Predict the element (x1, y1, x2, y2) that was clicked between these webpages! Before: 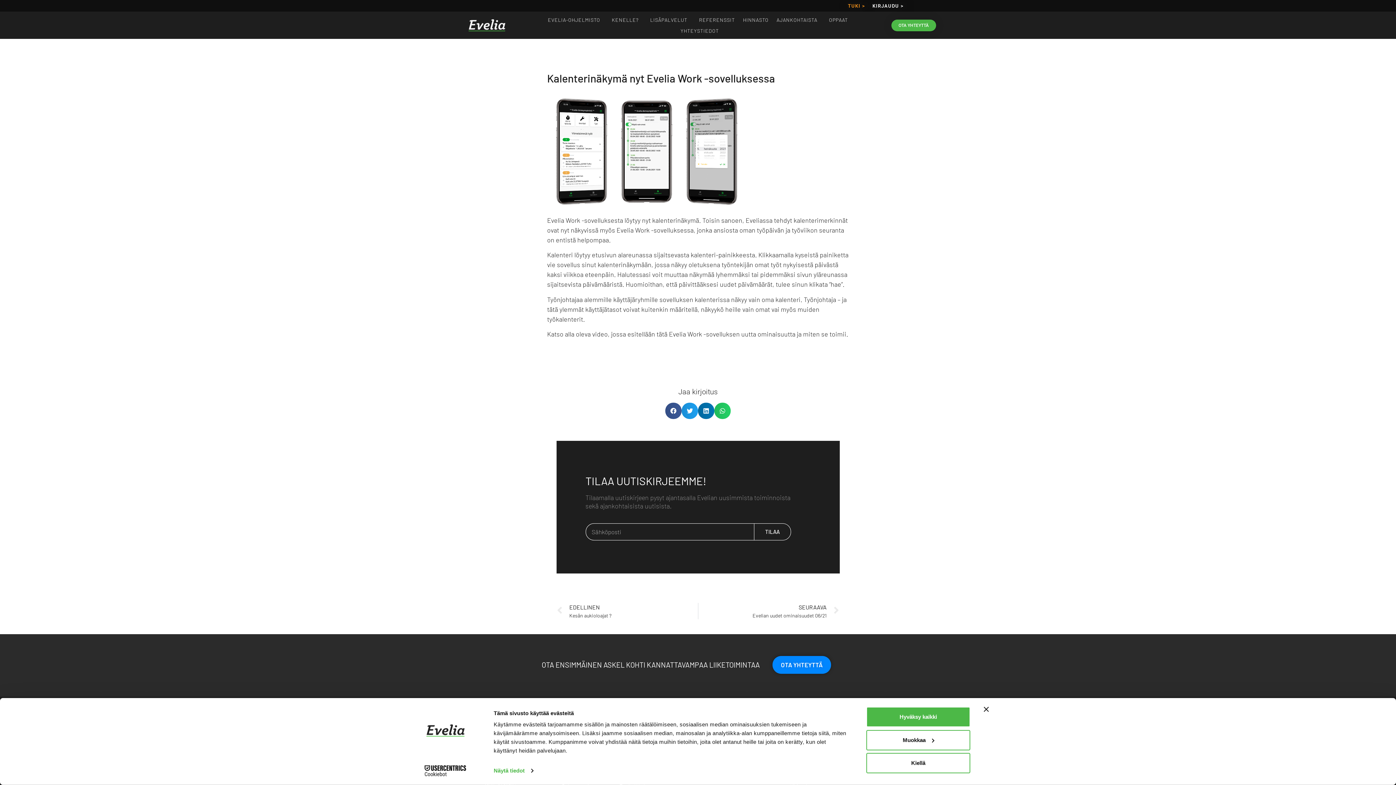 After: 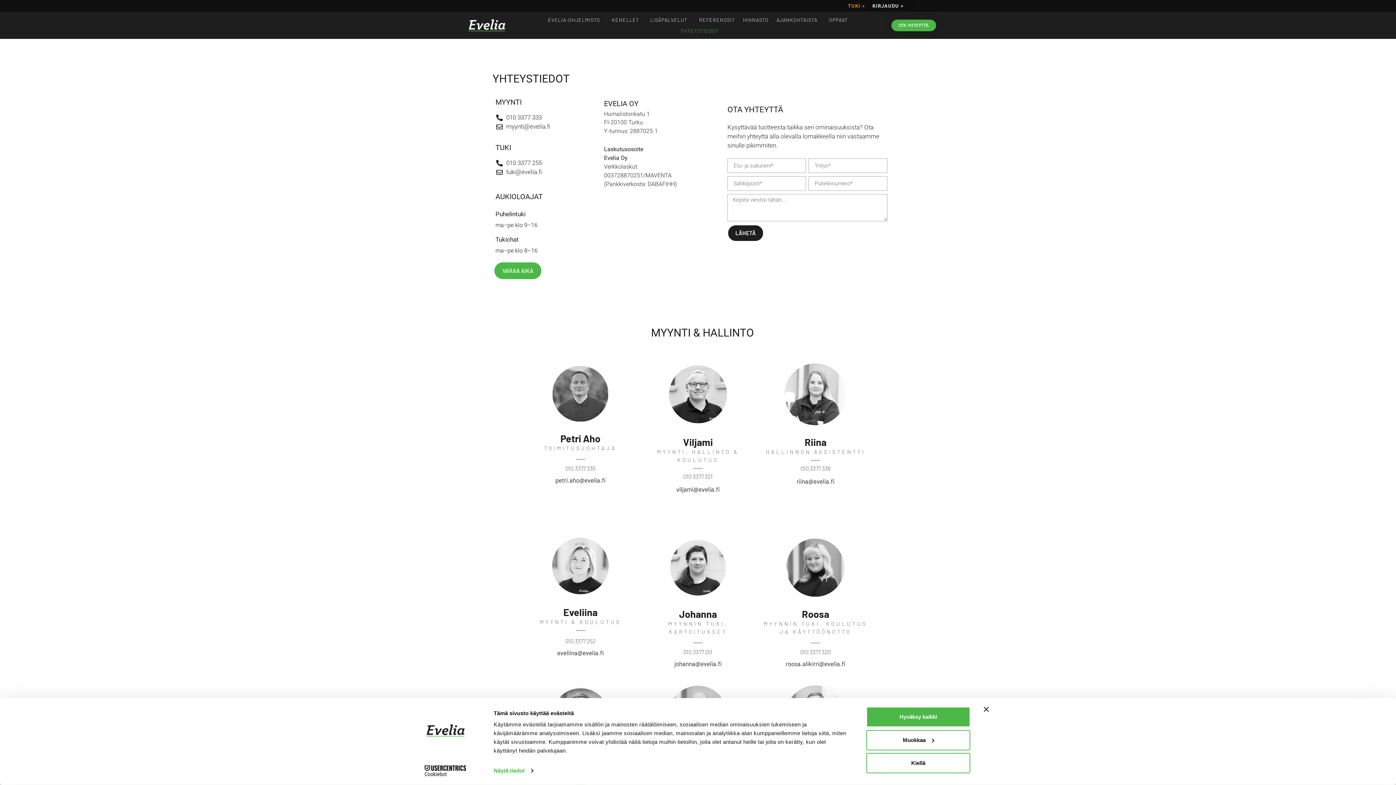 Action: label: YHTEYSTIEDOT bbox: (823, 19, 869, 30)